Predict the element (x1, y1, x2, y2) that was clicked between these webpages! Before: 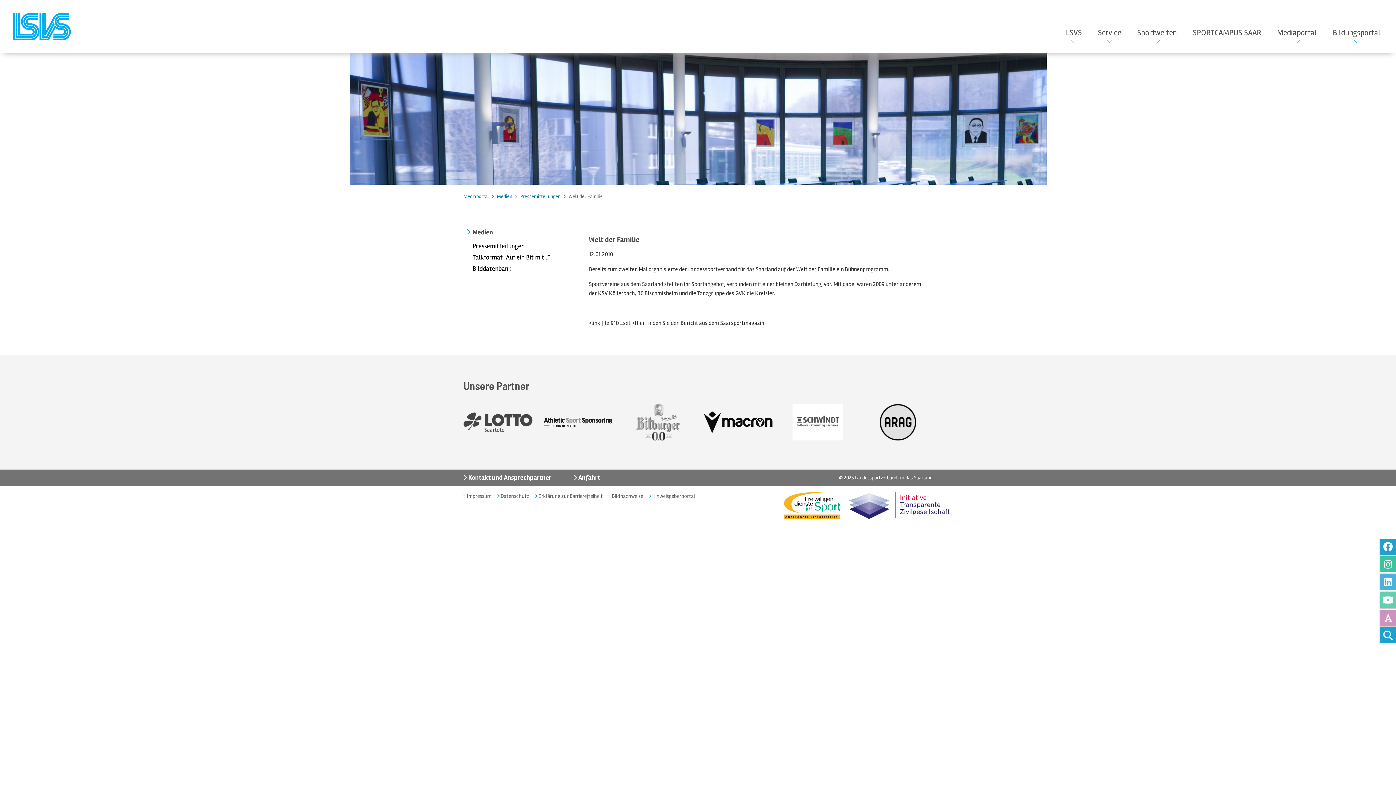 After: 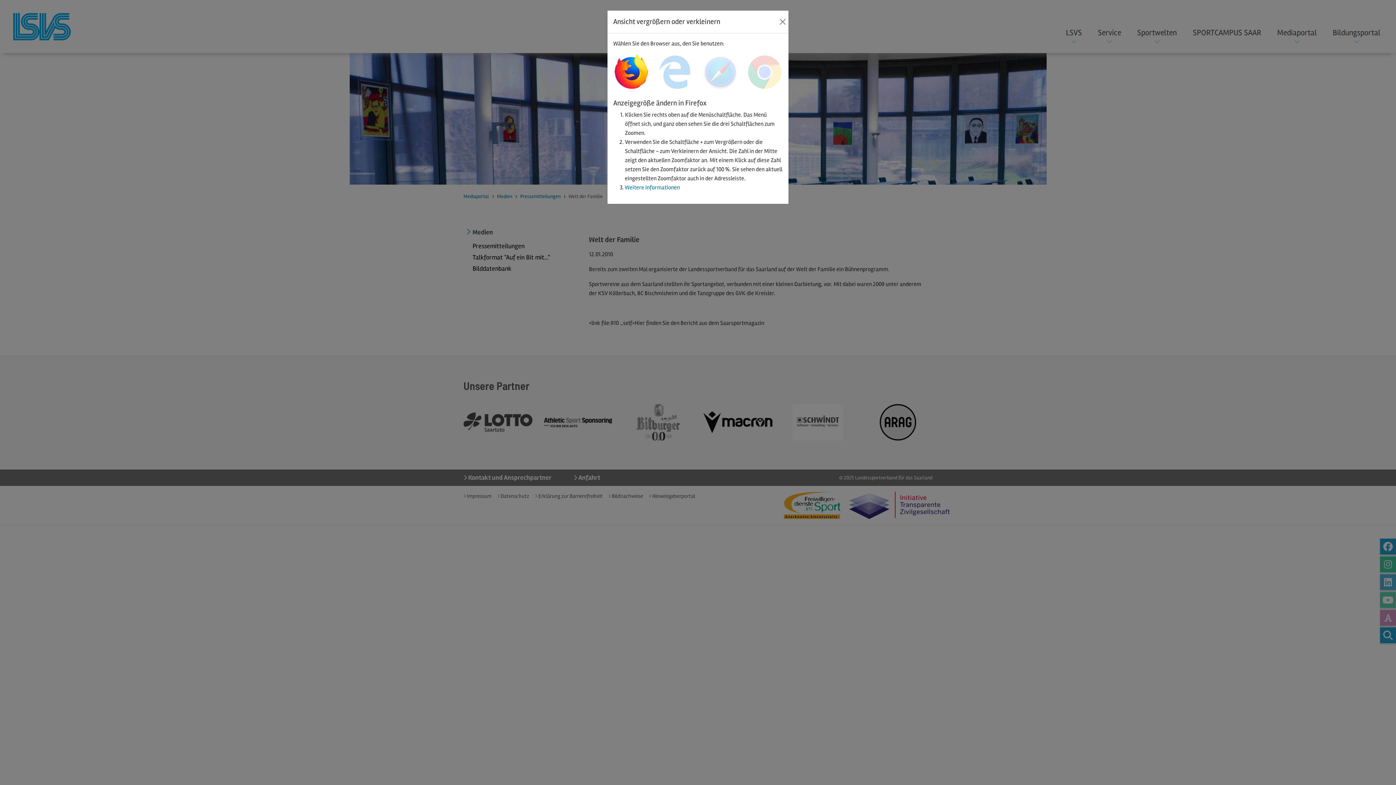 Action: bbox: (1380, 609, 1396, 626) label: Anzeige der Webseite vergrößern oder verkleinern